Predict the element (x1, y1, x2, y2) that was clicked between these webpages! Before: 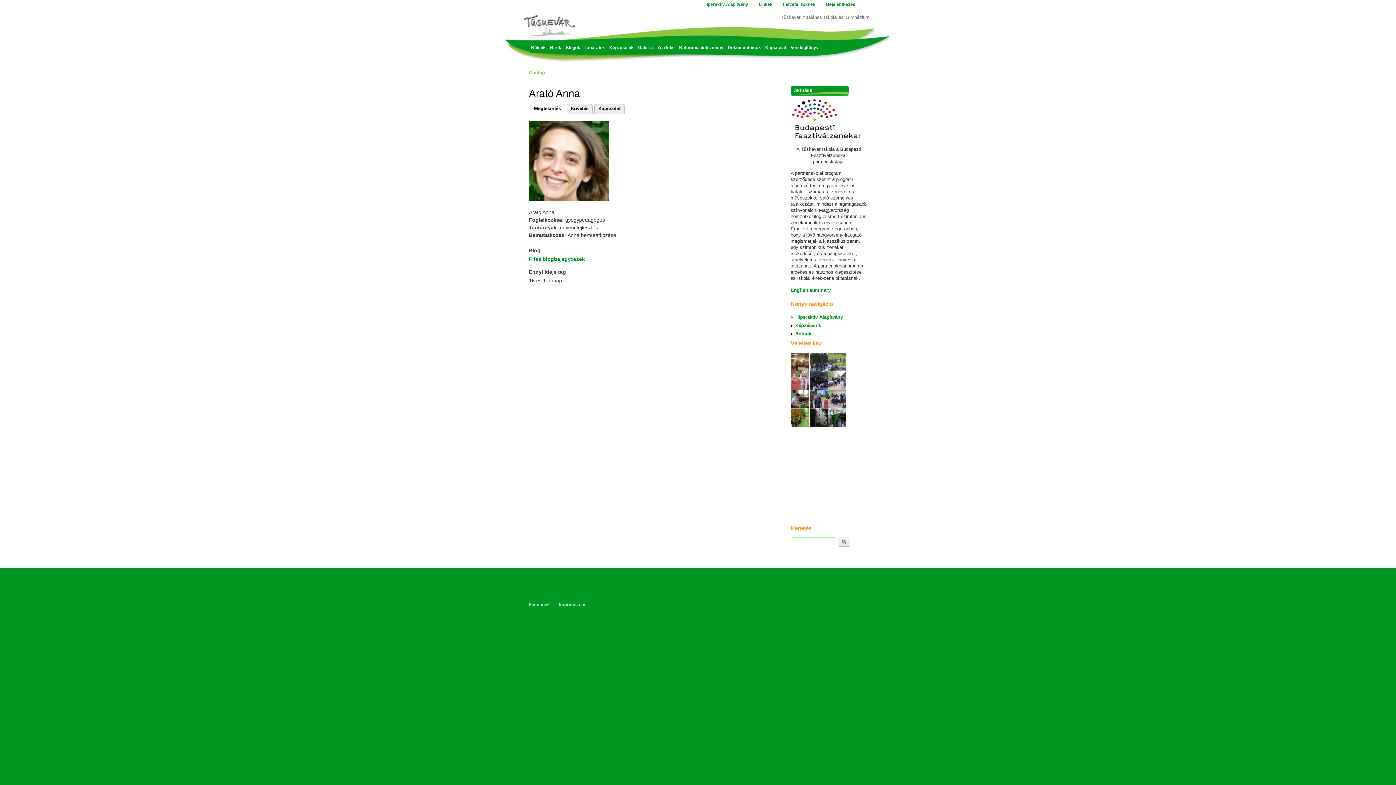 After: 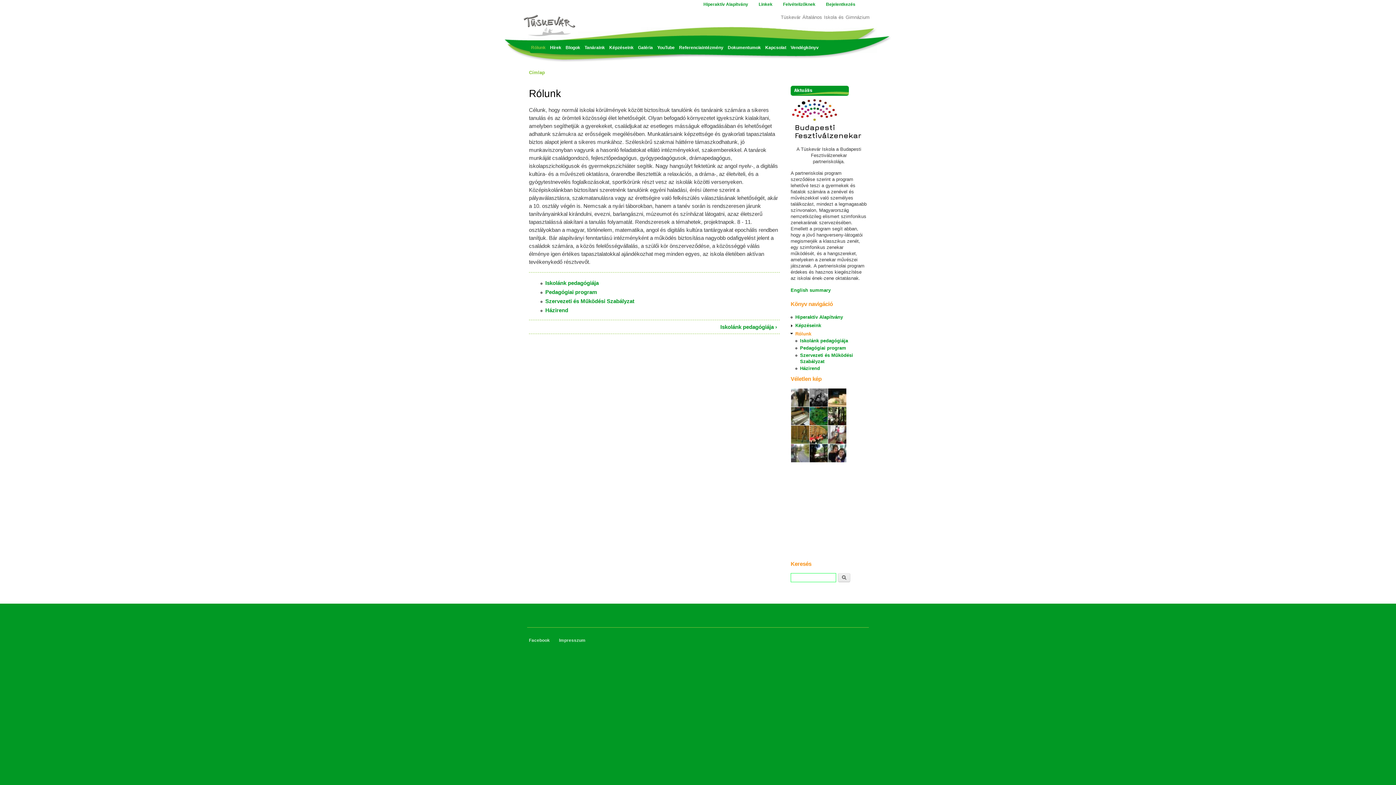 Action: bbox: (529, 42, 547, 53) label: Rólunk